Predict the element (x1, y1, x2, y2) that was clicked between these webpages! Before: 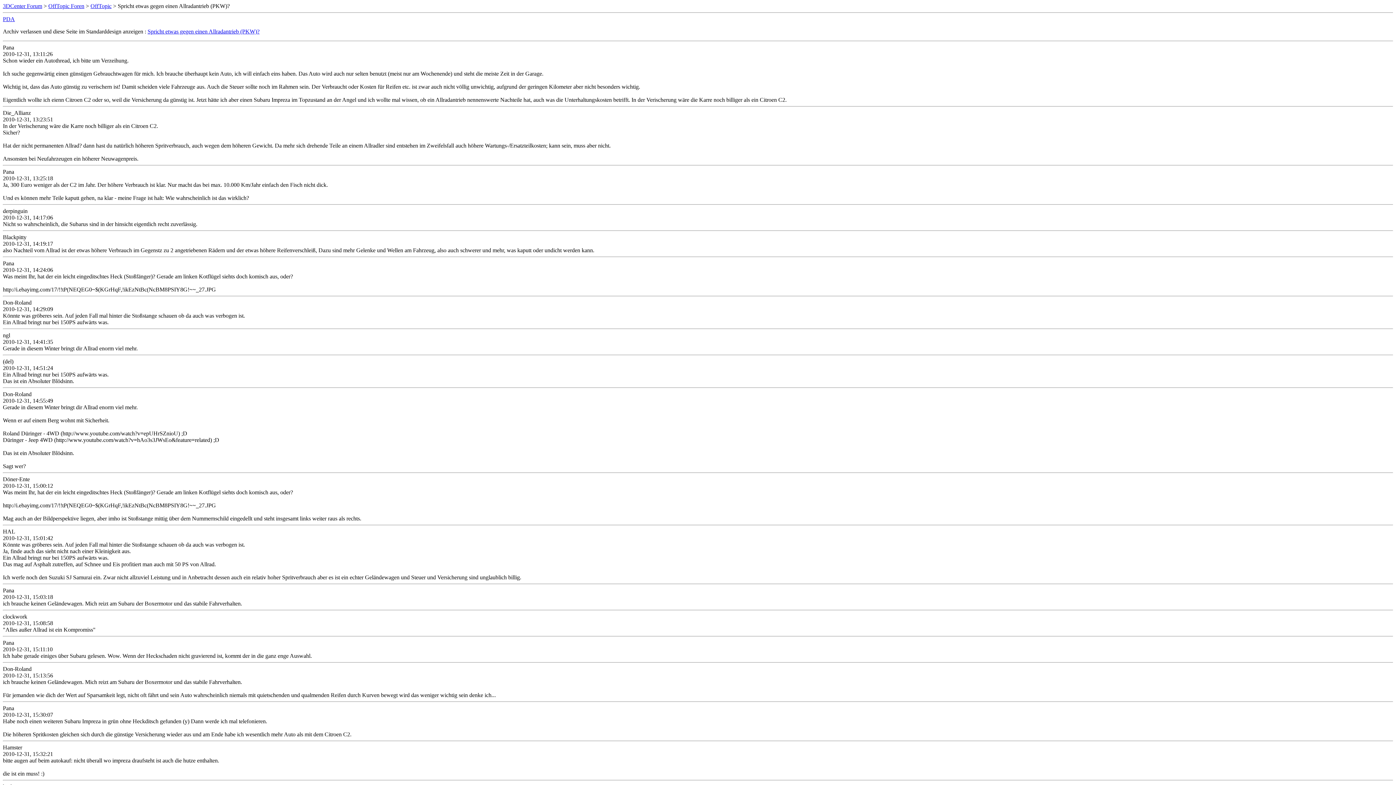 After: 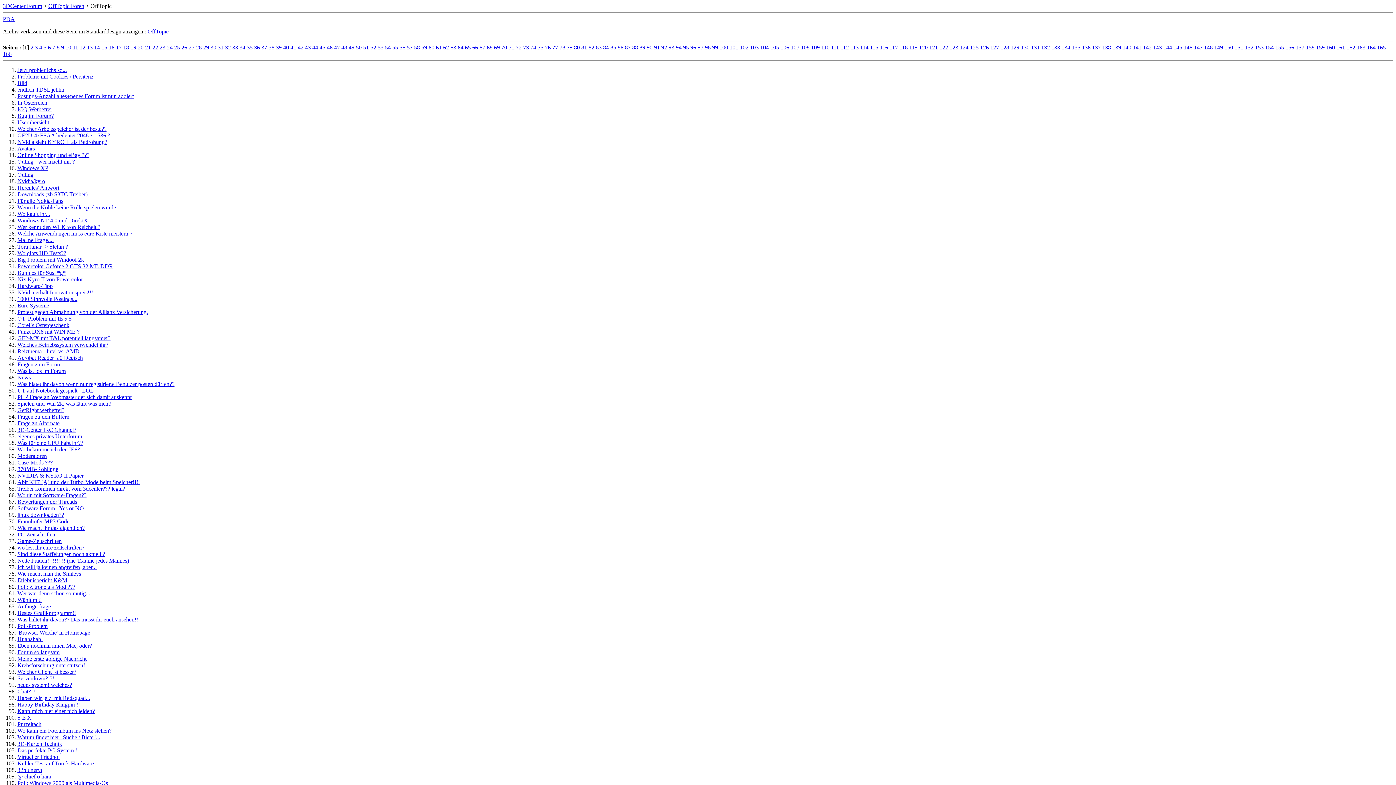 Action: bbox: (90, 2, 111, 9) label: OffTopic